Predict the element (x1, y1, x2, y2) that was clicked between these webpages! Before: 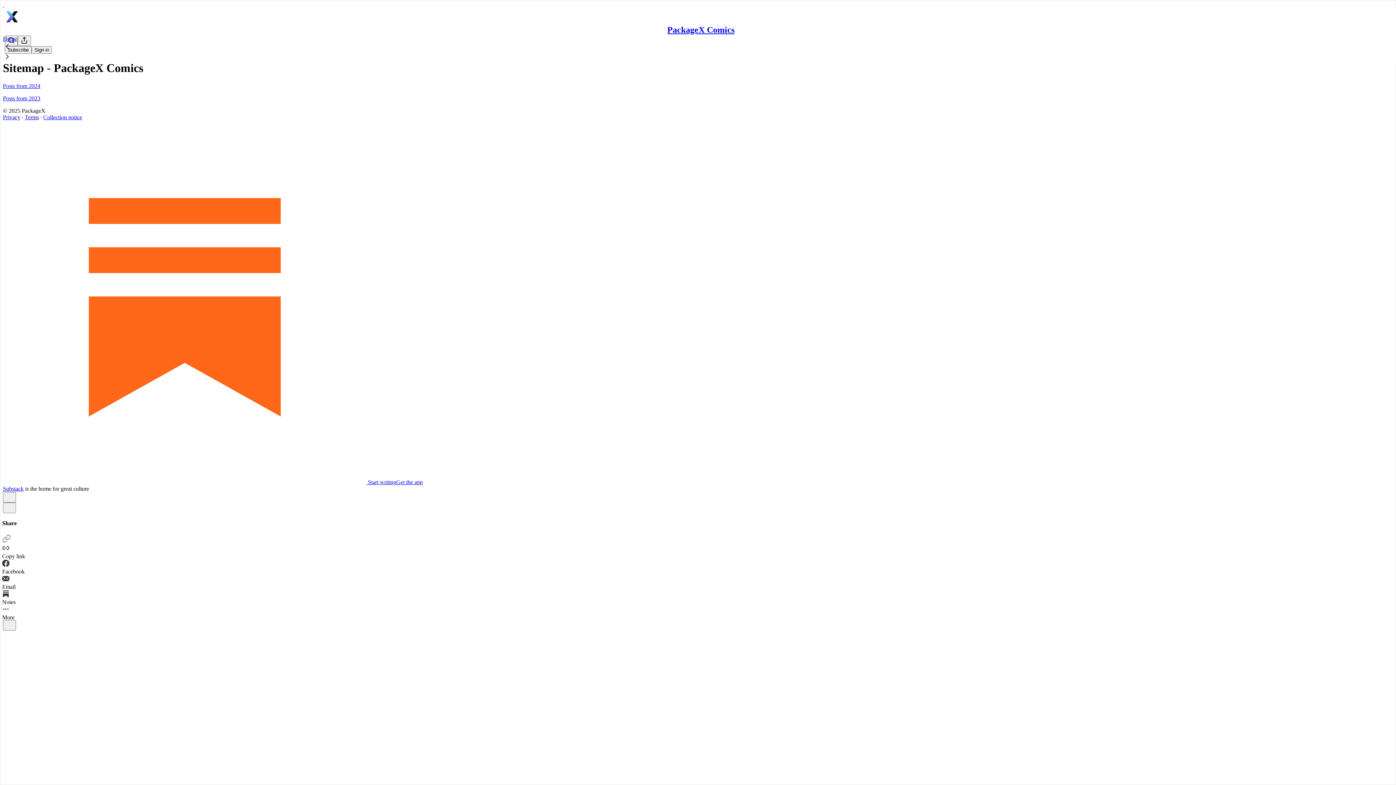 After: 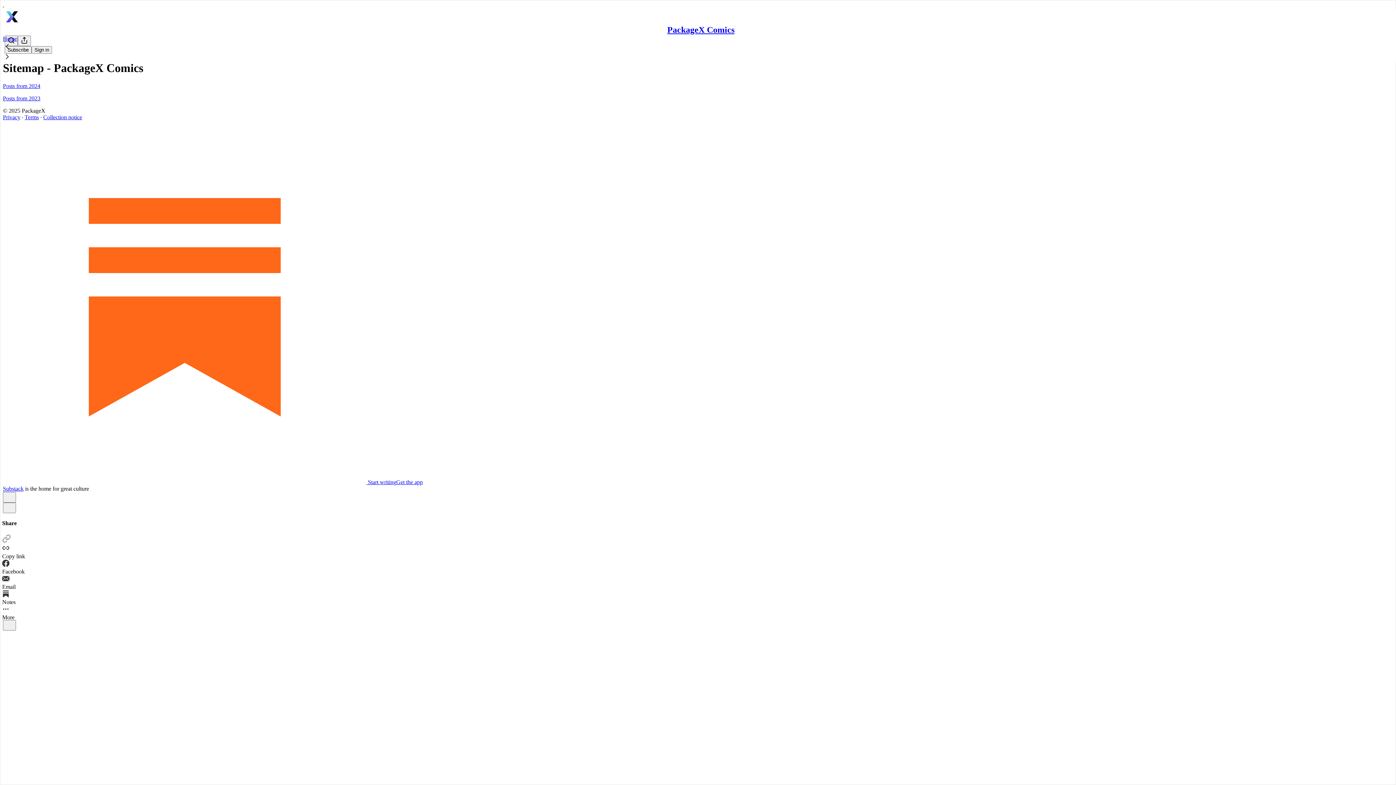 Action: bbox: (43, 114, 82, 120) label: Collection notice